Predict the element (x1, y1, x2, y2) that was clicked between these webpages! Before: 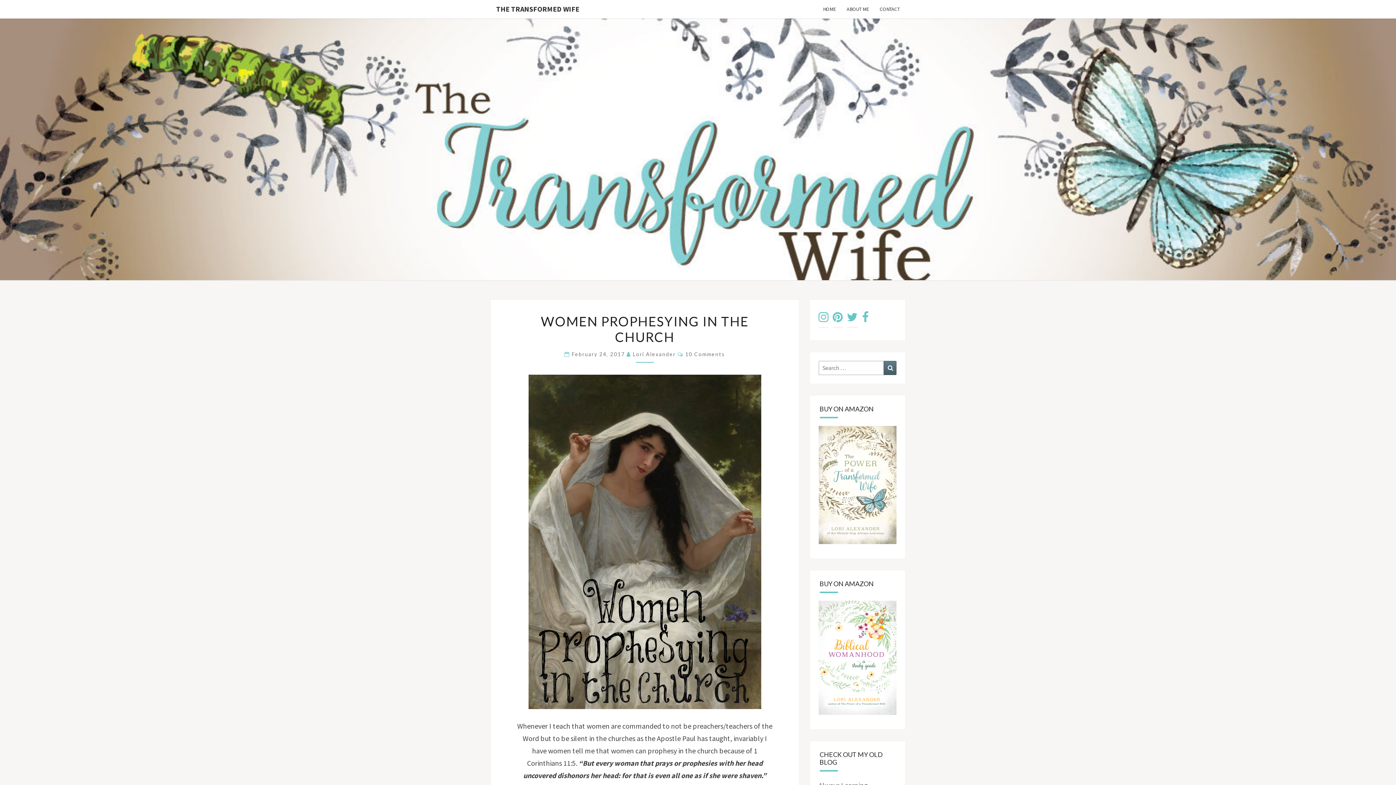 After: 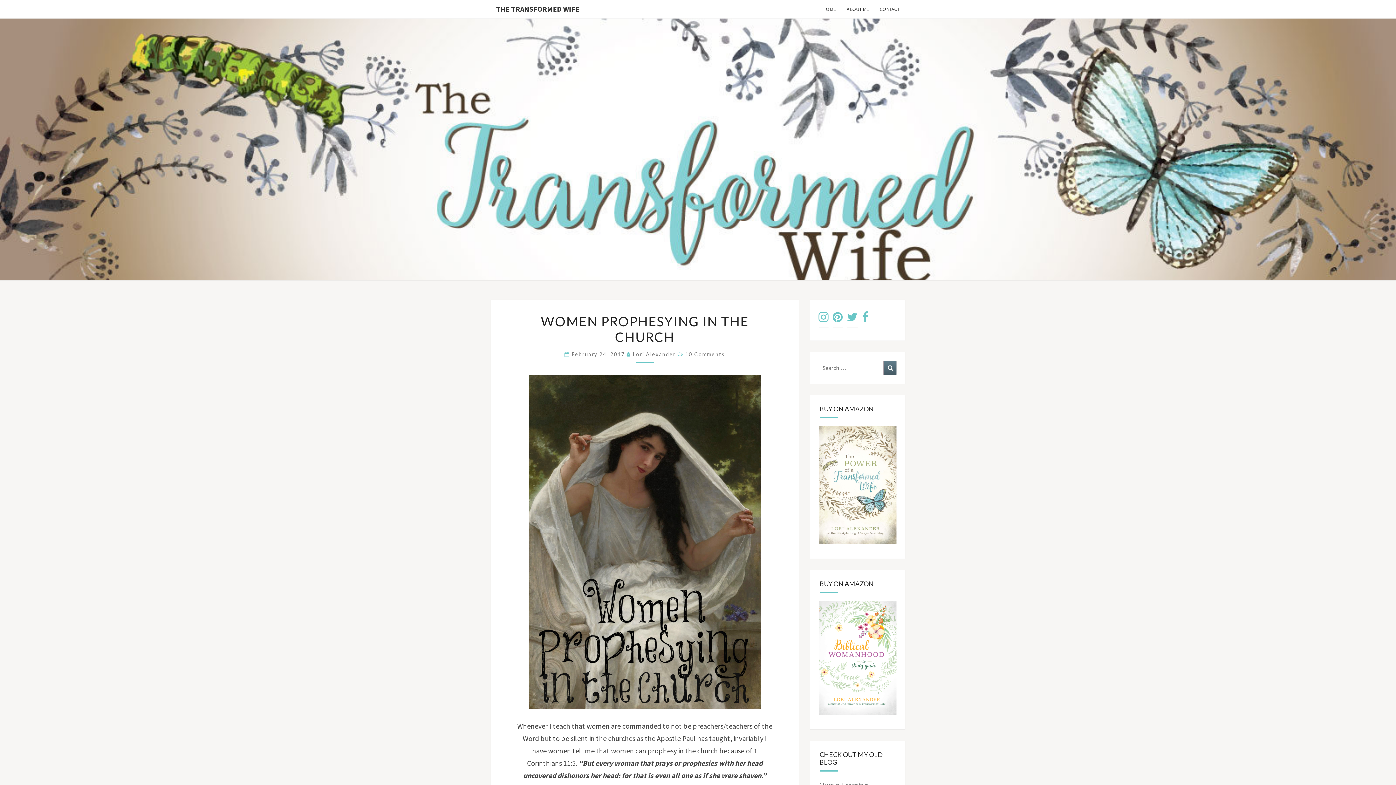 Action: bbox: (571, 351, 626, 357) label: February 24, 2017 